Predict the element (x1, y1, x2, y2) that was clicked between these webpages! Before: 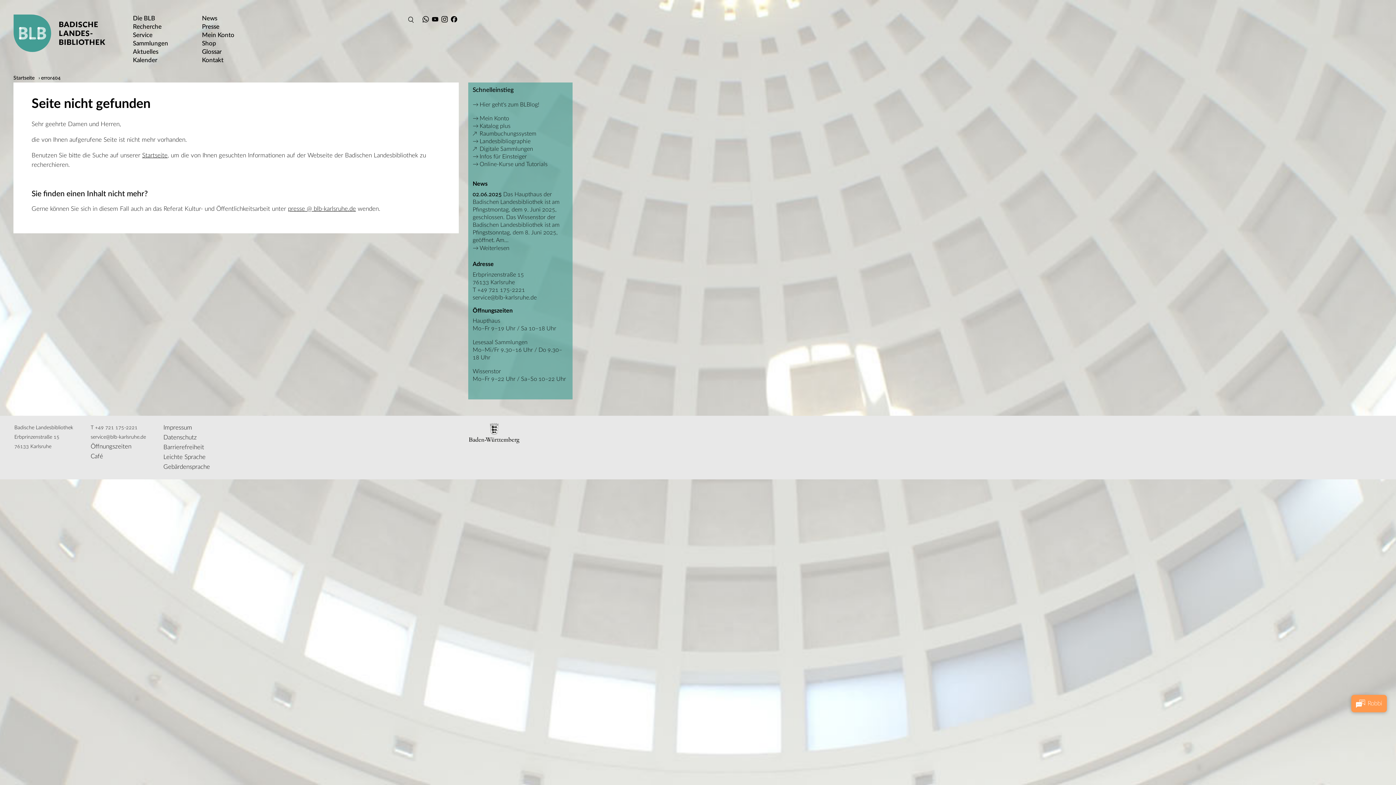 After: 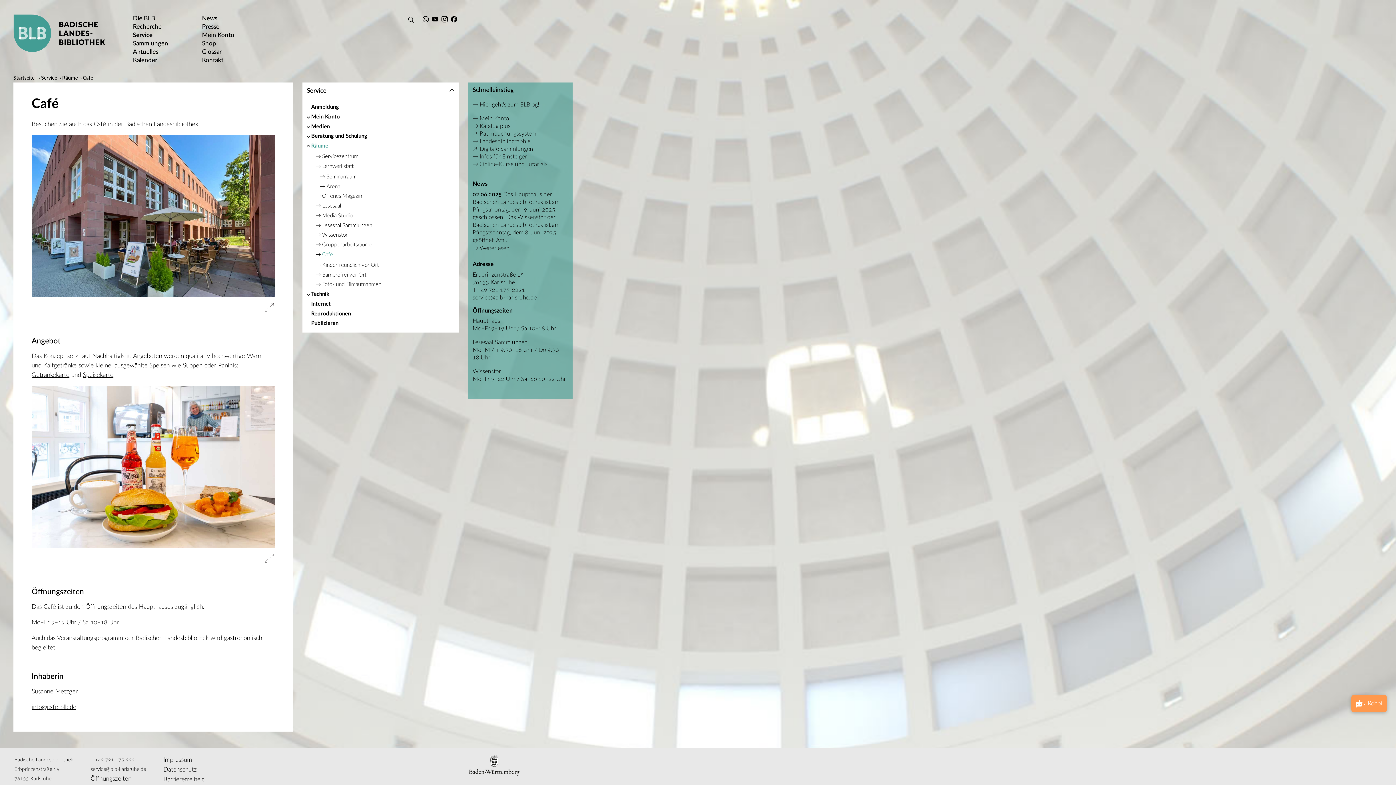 Action: bbox: (90, 453, 103, 459) label: Café